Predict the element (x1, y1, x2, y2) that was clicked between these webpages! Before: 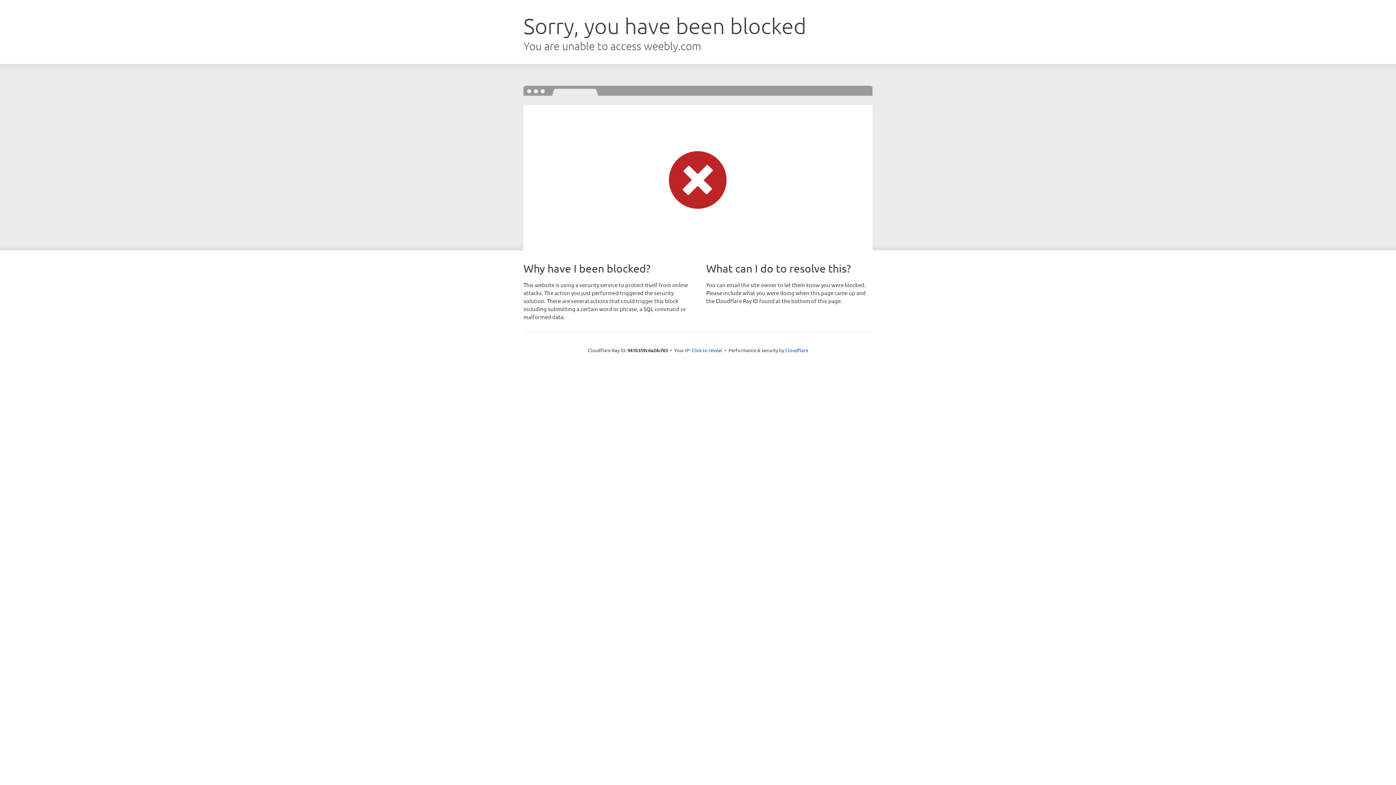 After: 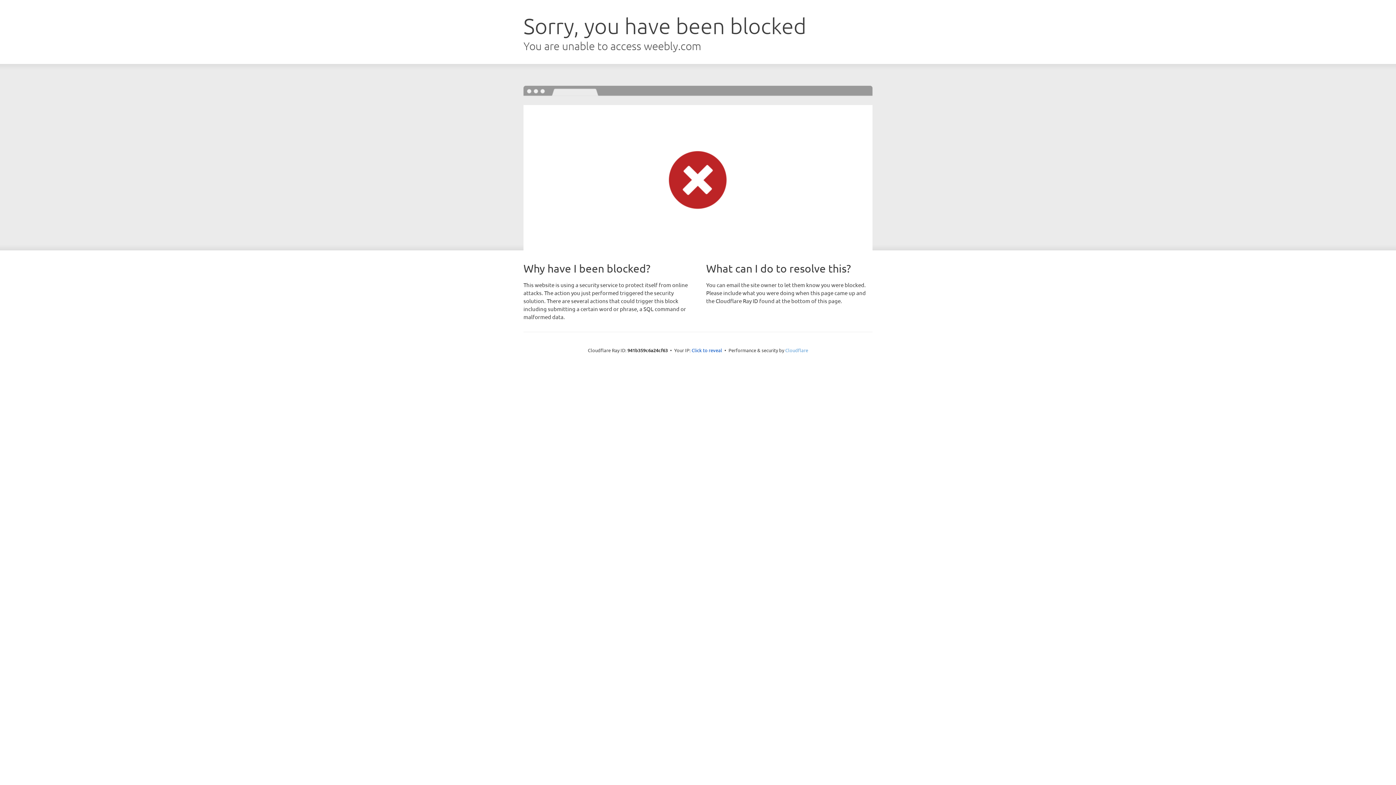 Action: bbox: (785, 347, 808, 353) label: Cloudflare